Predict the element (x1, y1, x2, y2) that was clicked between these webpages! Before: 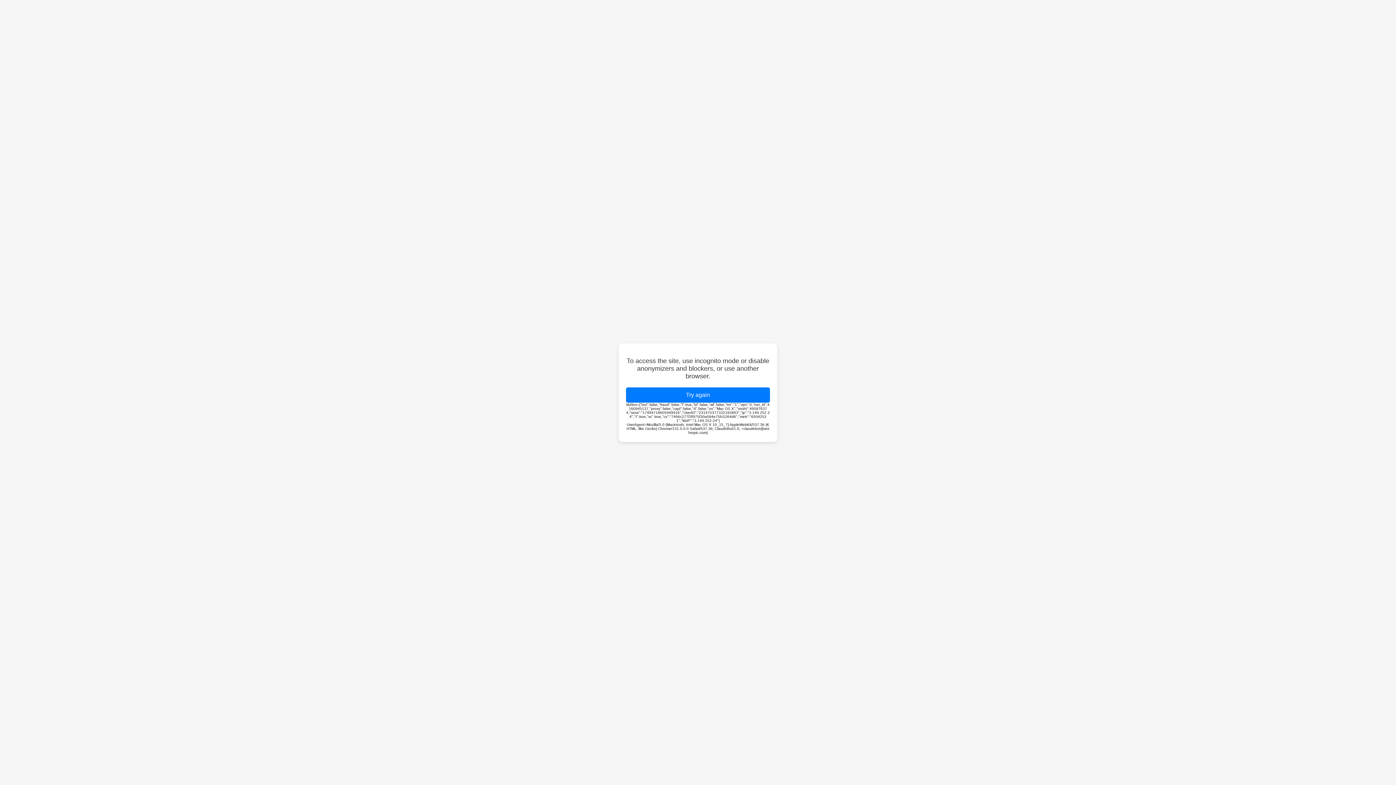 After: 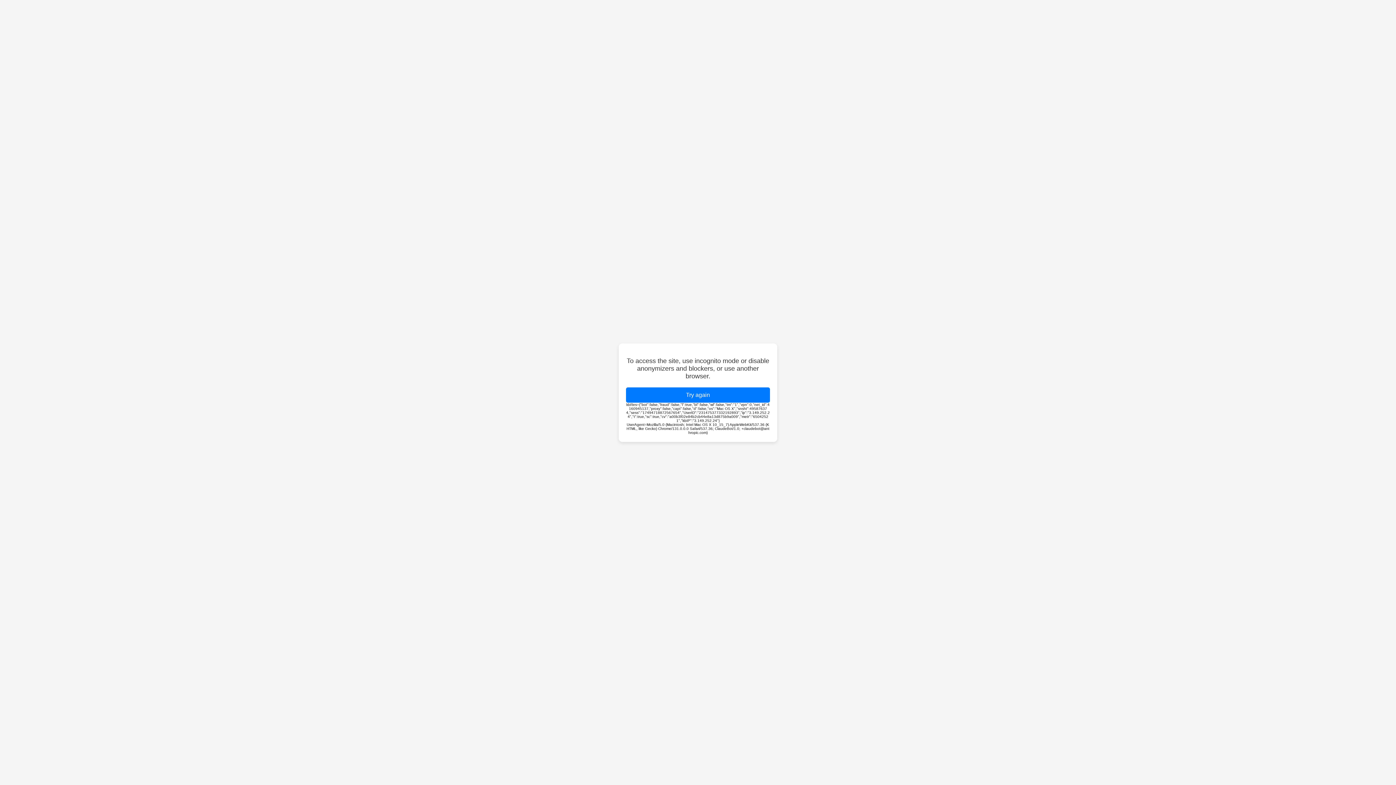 Action: label: Try again bbox: (626, 387, 770, 402)